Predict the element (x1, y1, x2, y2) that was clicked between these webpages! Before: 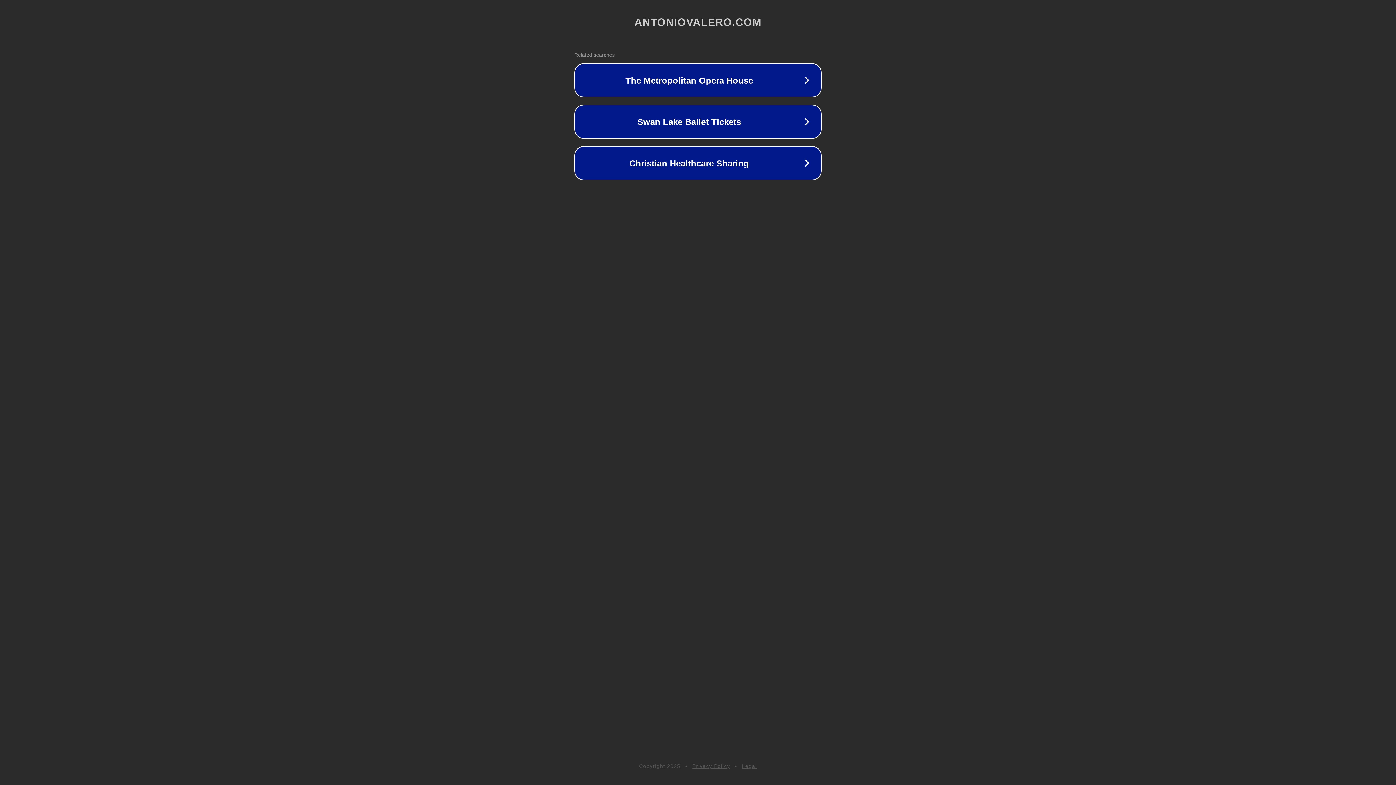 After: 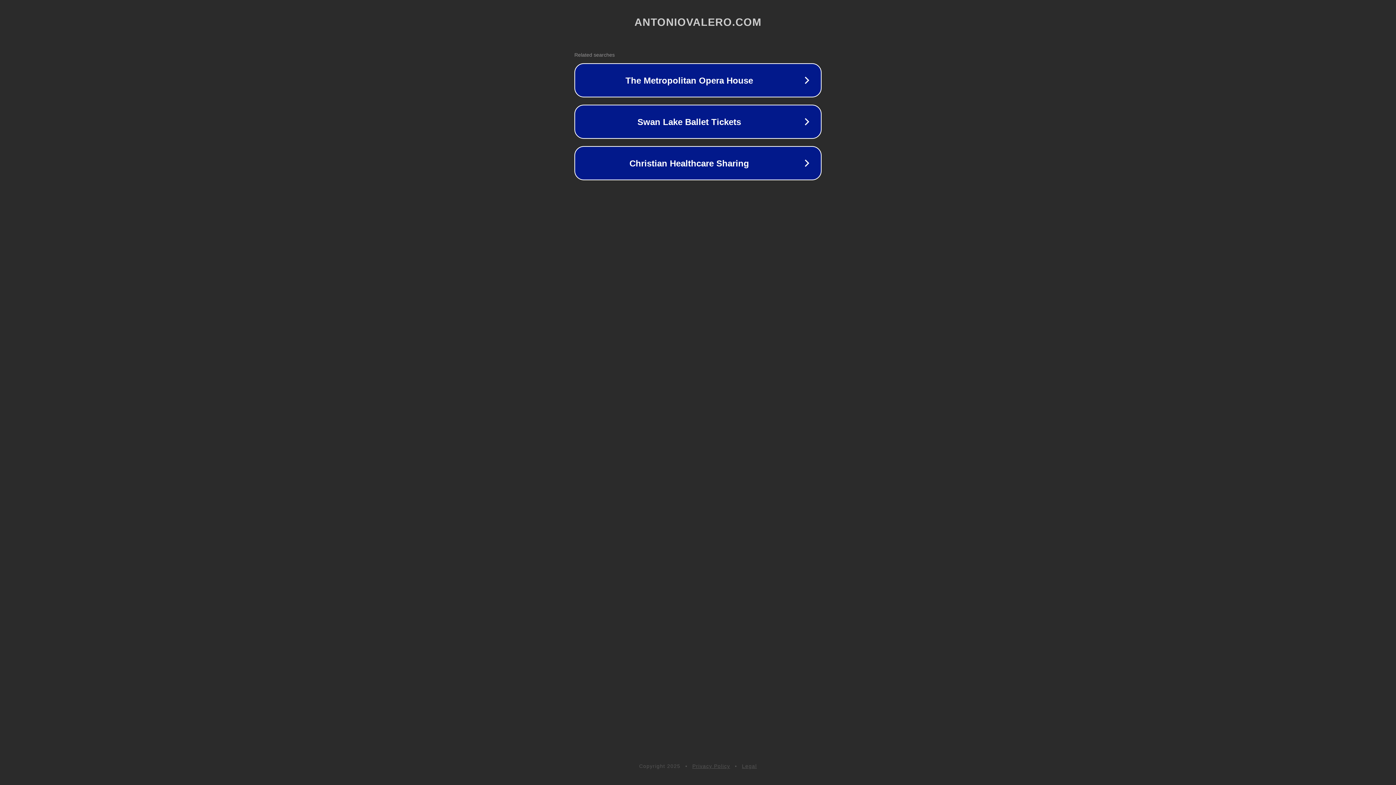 Action: label: Privacy Policy bbox: (692, 763, 730, 769)